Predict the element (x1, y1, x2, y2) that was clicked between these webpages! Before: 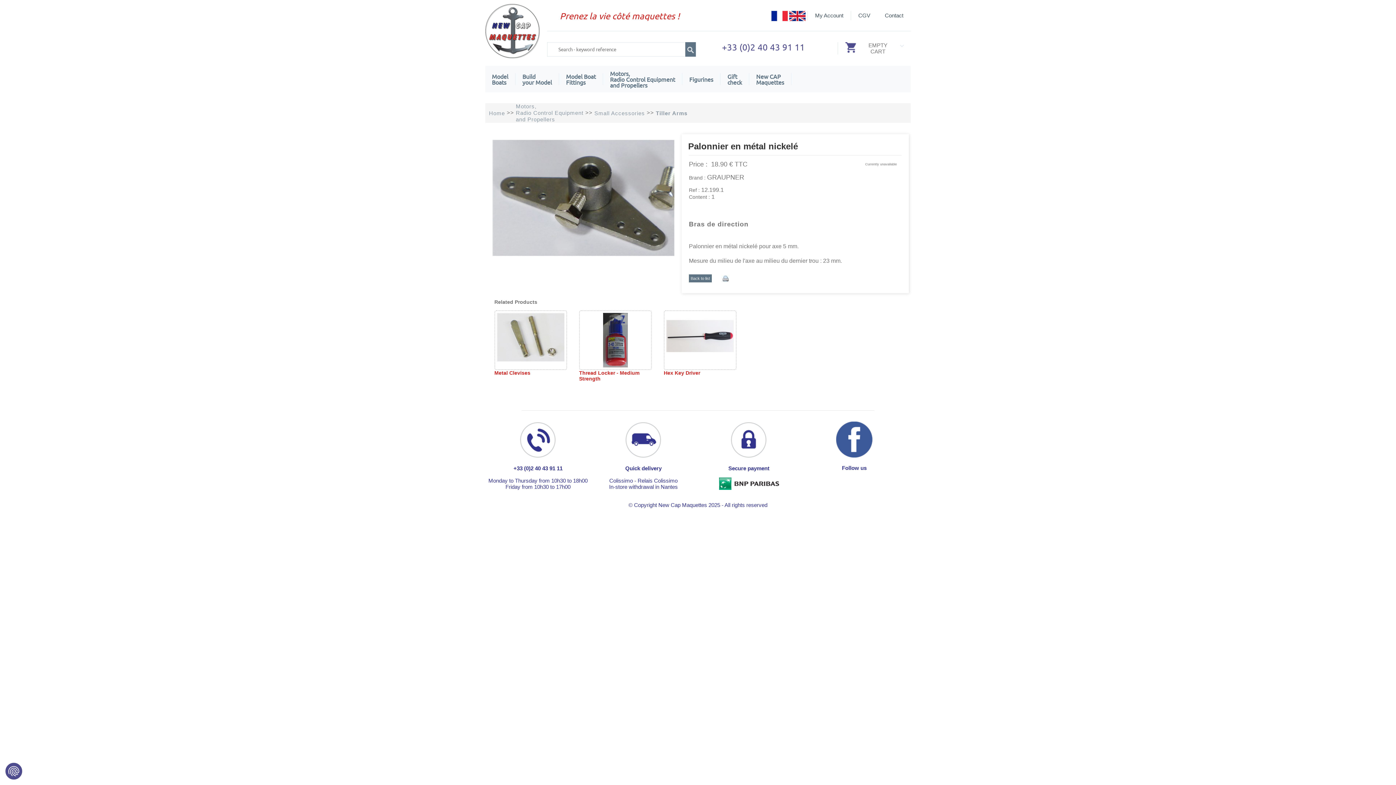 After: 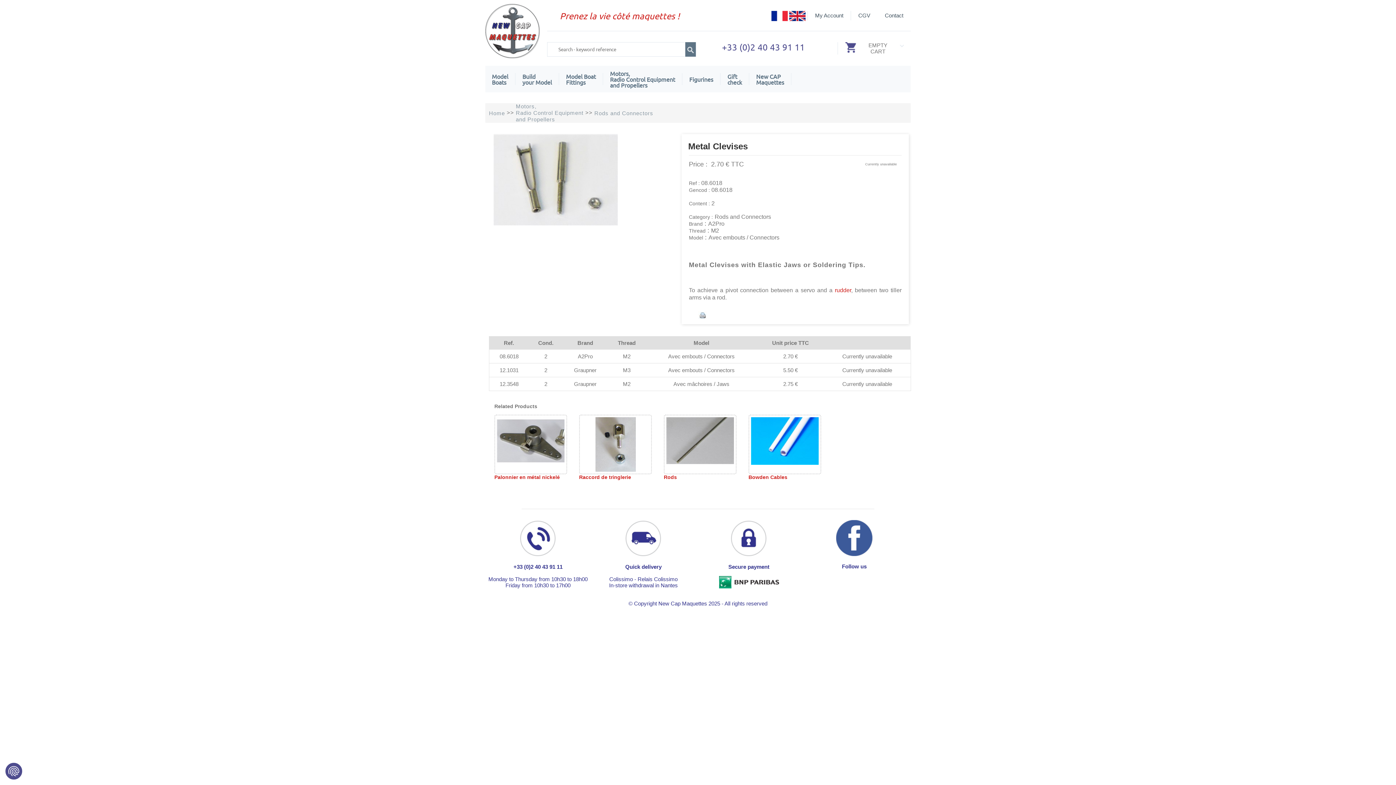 Action: bbox: (494, 310, 567, 376) label: Metal Clevises